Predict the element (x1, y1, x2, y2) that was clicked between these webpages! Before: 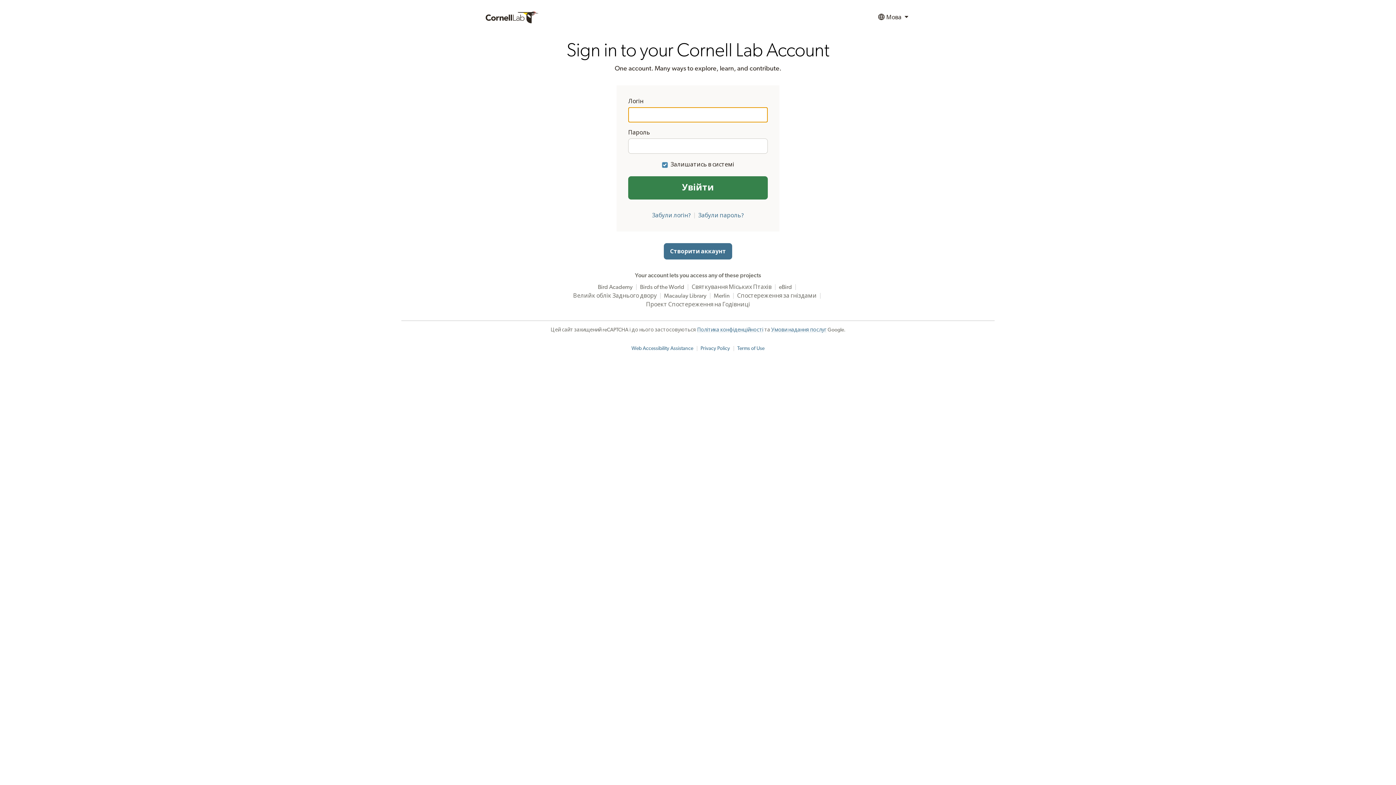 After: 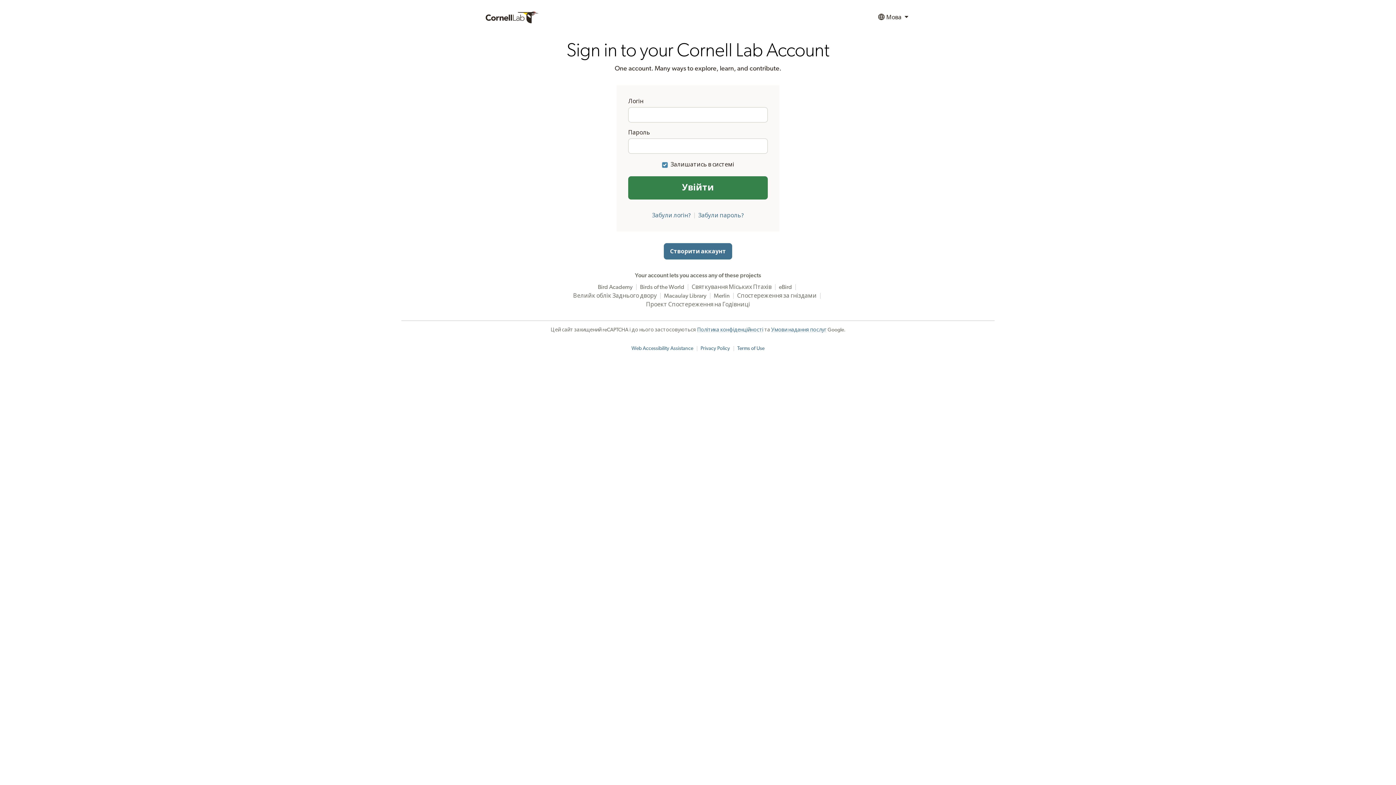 Action: bbox: (737, 346, 764, 351) label: Terms of Use